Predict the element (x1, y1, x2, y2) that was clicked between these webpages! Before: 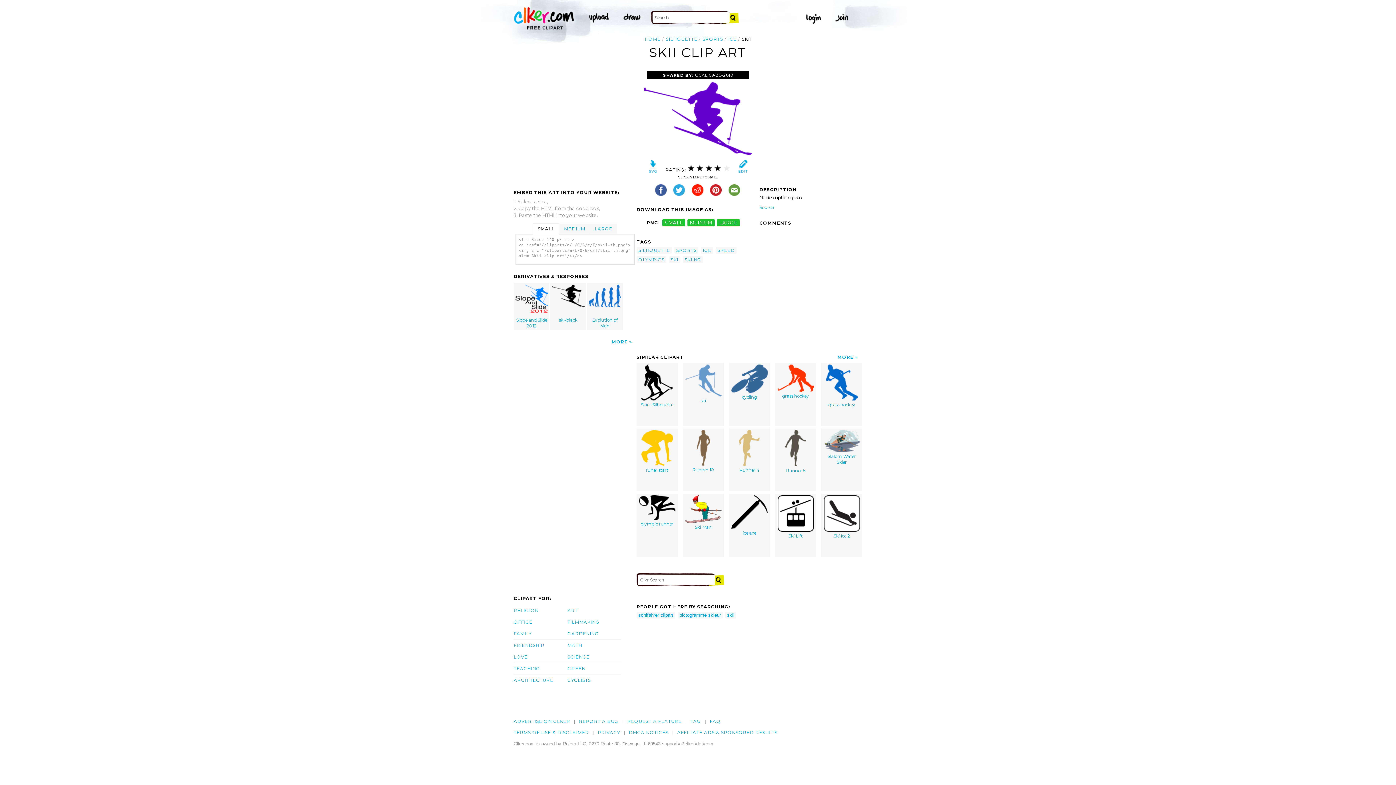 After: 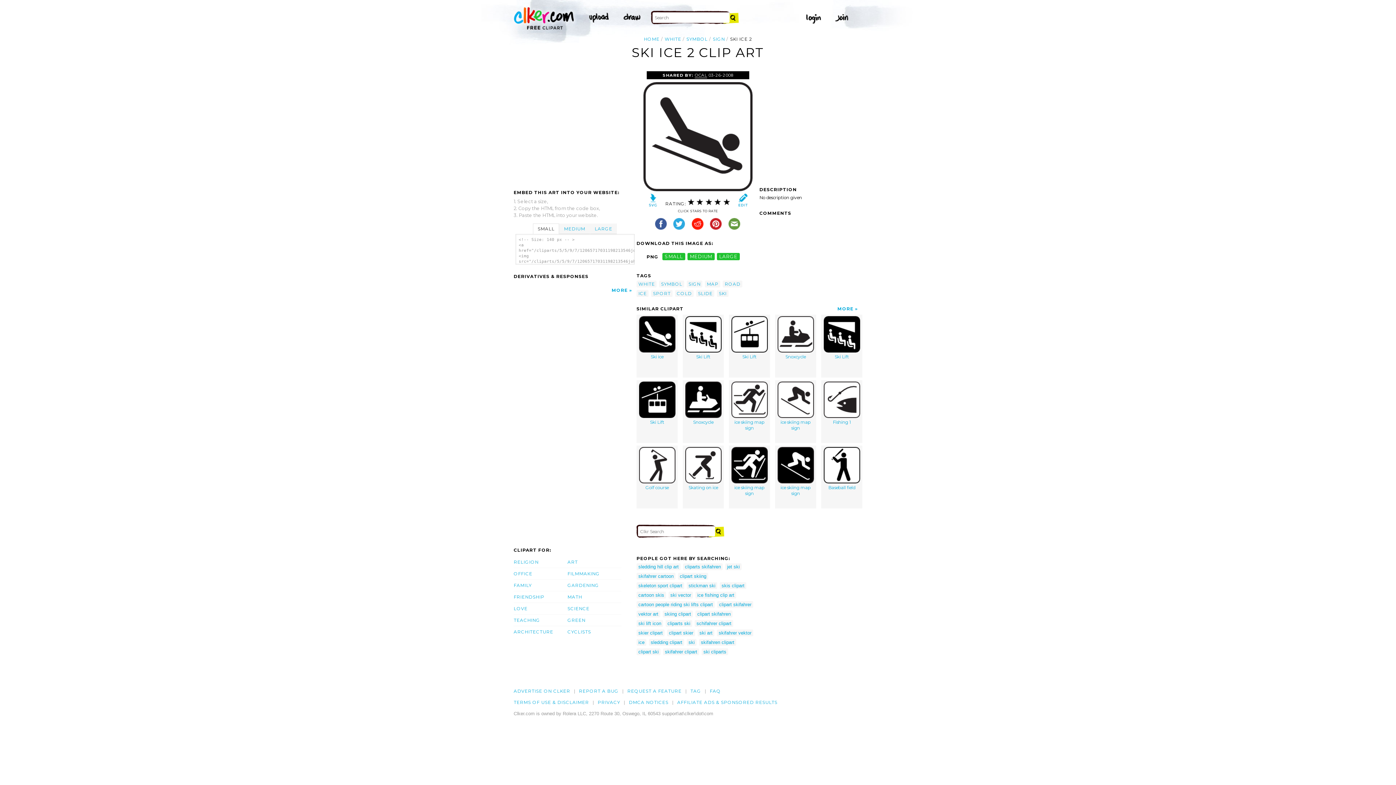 Action: bbox: (821, 494, 862, 556) label: 
Ski Ice 2